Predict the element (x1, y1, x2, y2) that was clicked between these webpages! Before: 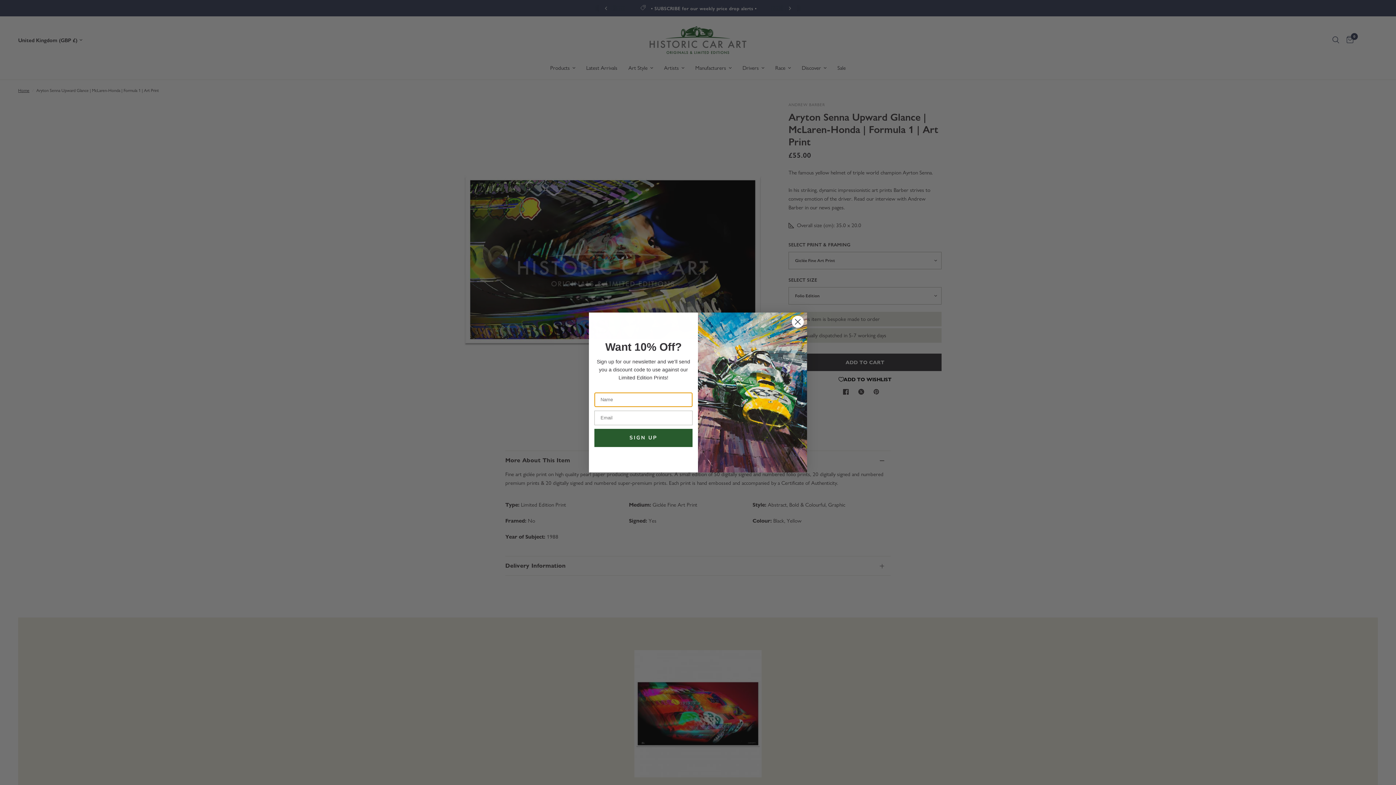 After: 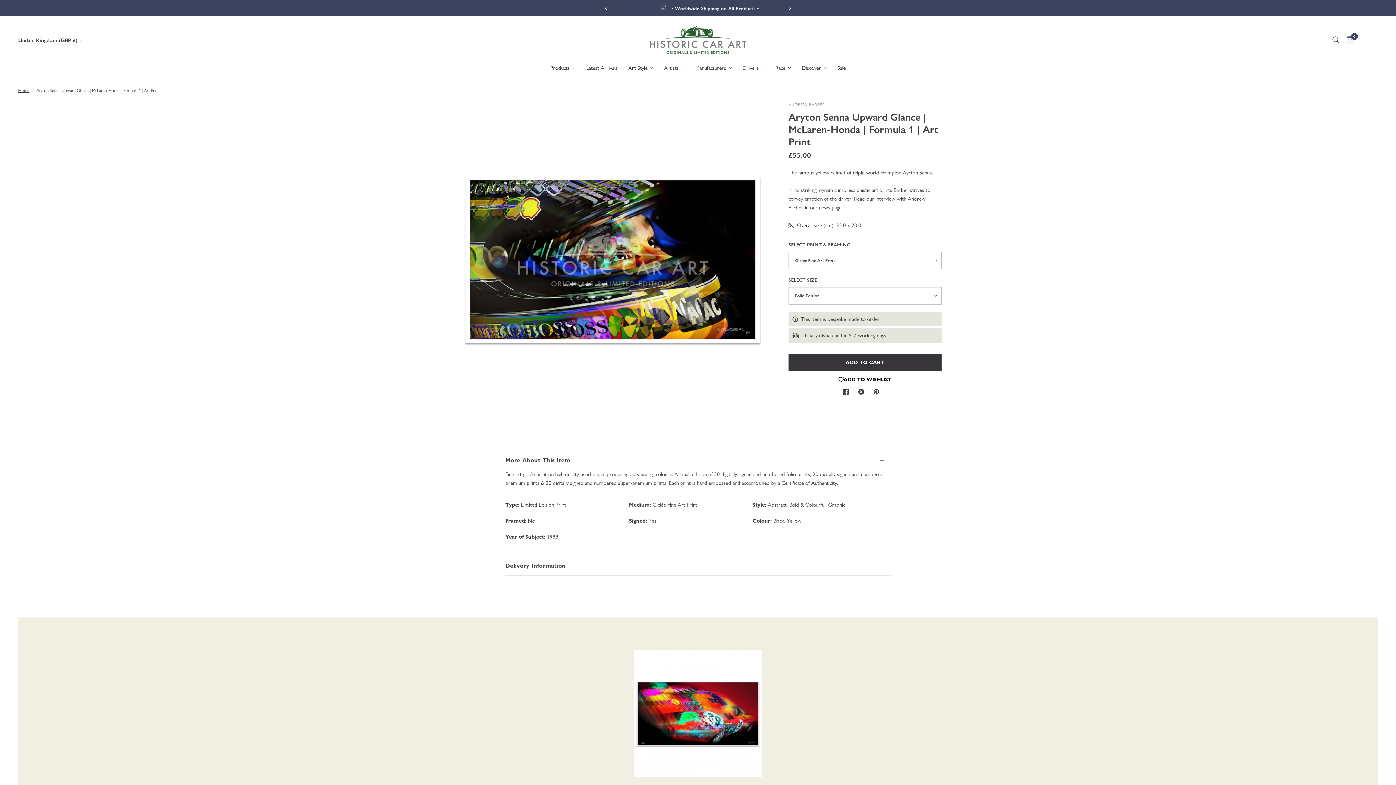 Action: label: Close dialog bbox: (791, 333, 804, 345)